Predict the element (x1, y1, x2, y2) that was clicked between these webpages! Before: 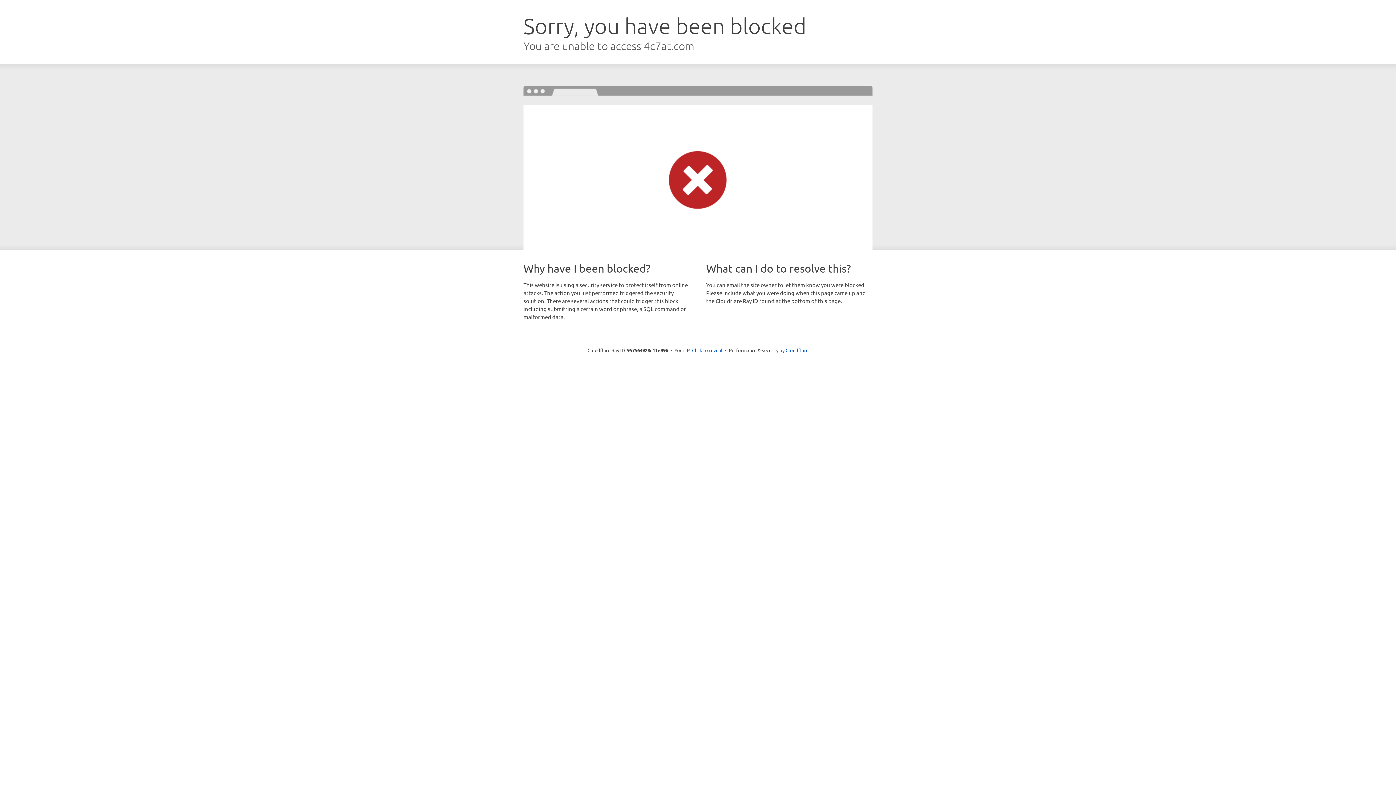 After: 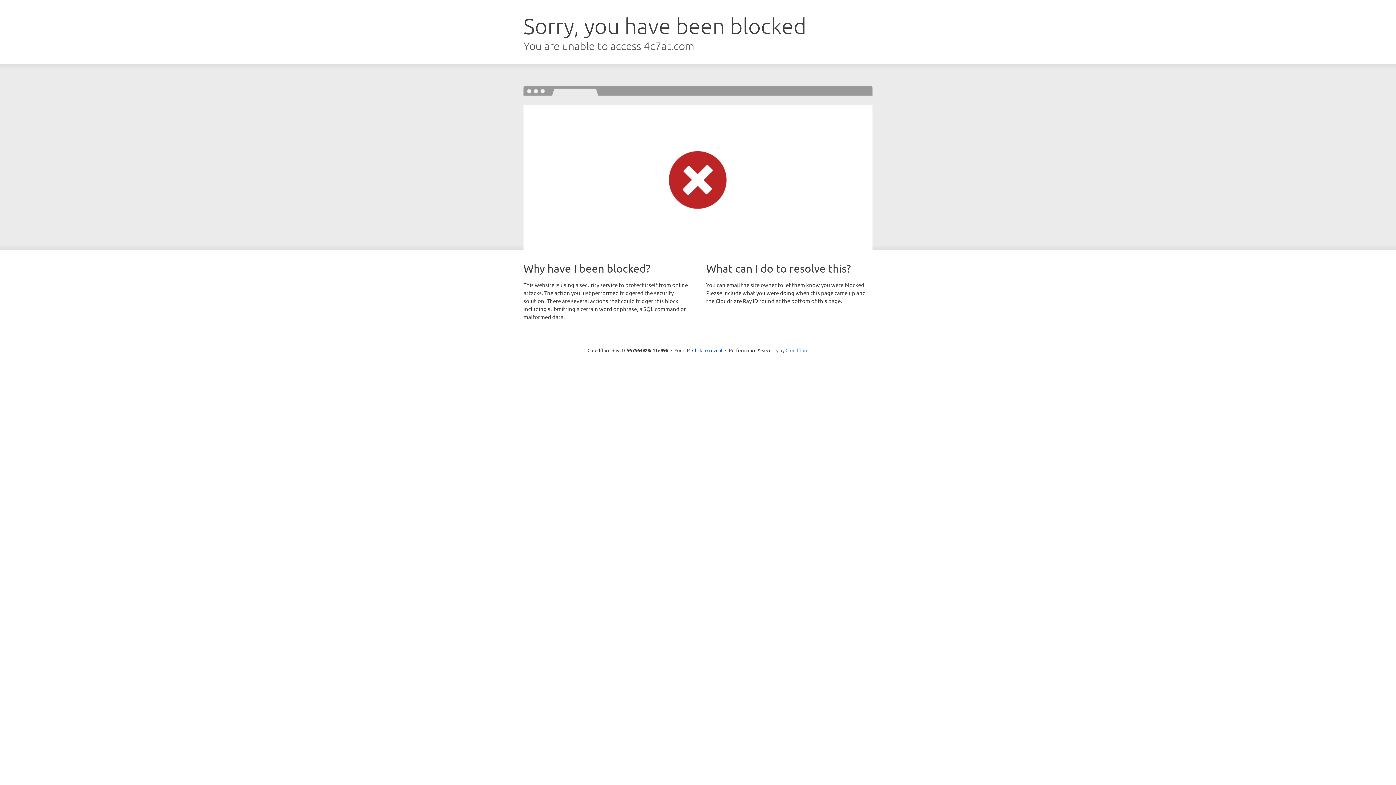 Action: label: Cloudflare bbox: (785, 347, 808, 353)